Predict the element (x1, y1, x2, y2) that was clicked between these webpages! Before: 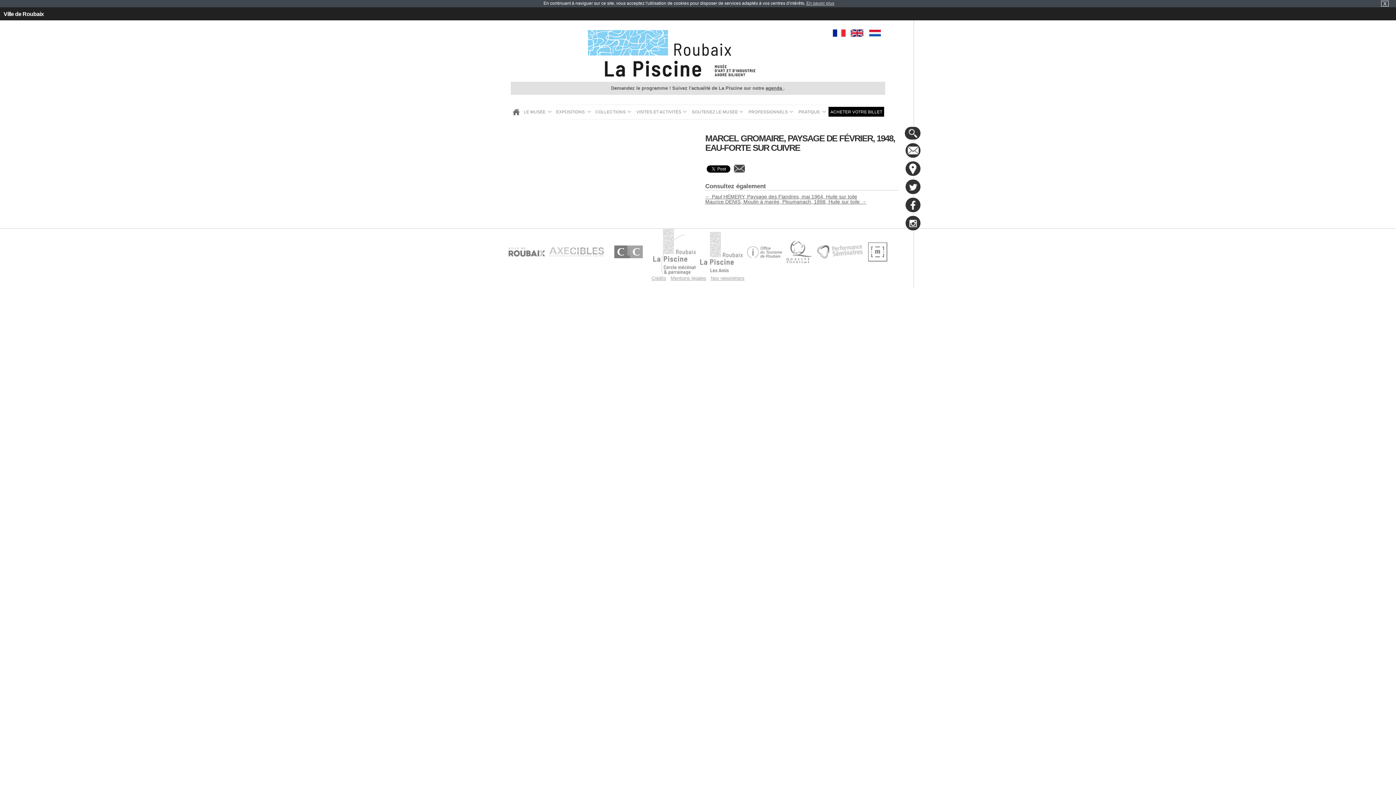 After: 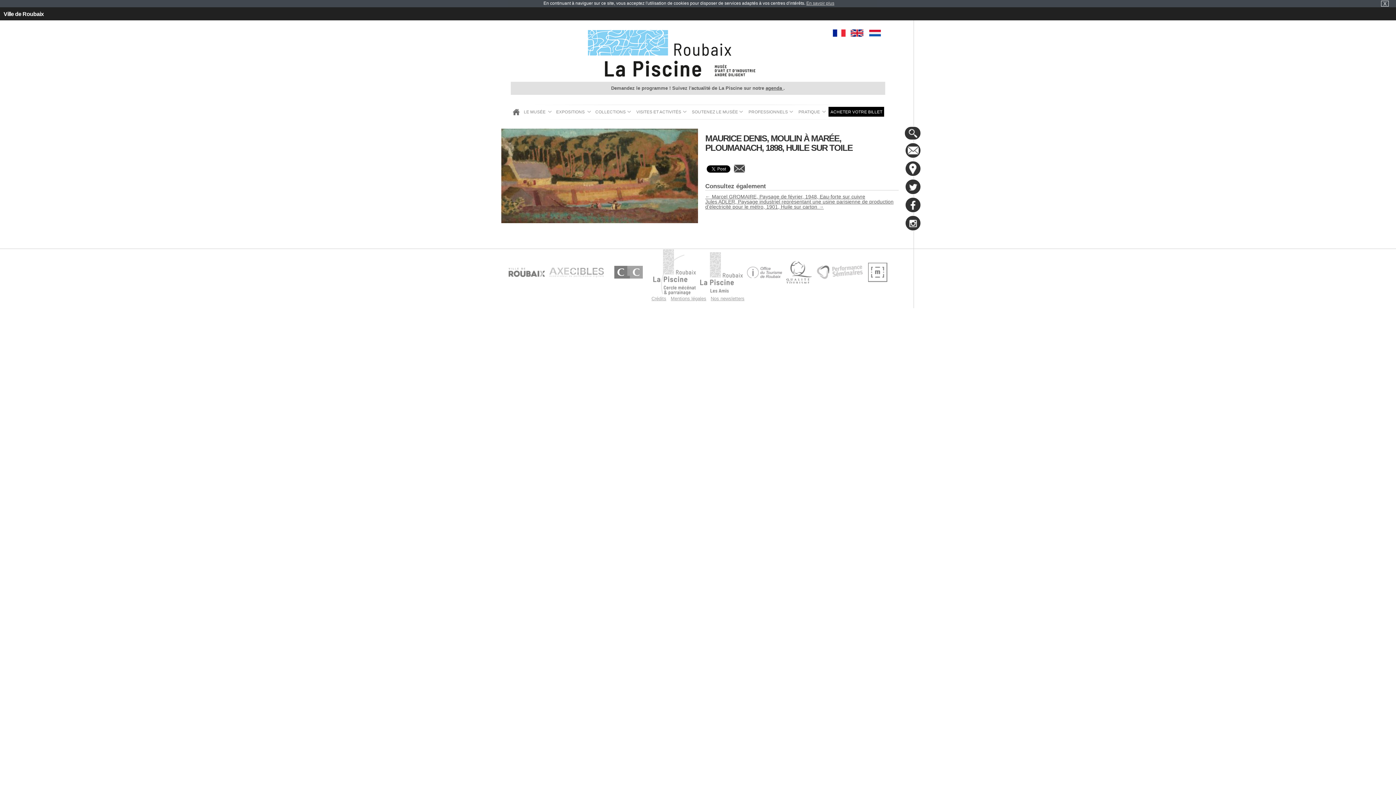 Action: bbox: (705, 198, 866, 204) label: Maurice DENIS, Moulin à marée, Ploumanach, 1898, Huile sur toile →